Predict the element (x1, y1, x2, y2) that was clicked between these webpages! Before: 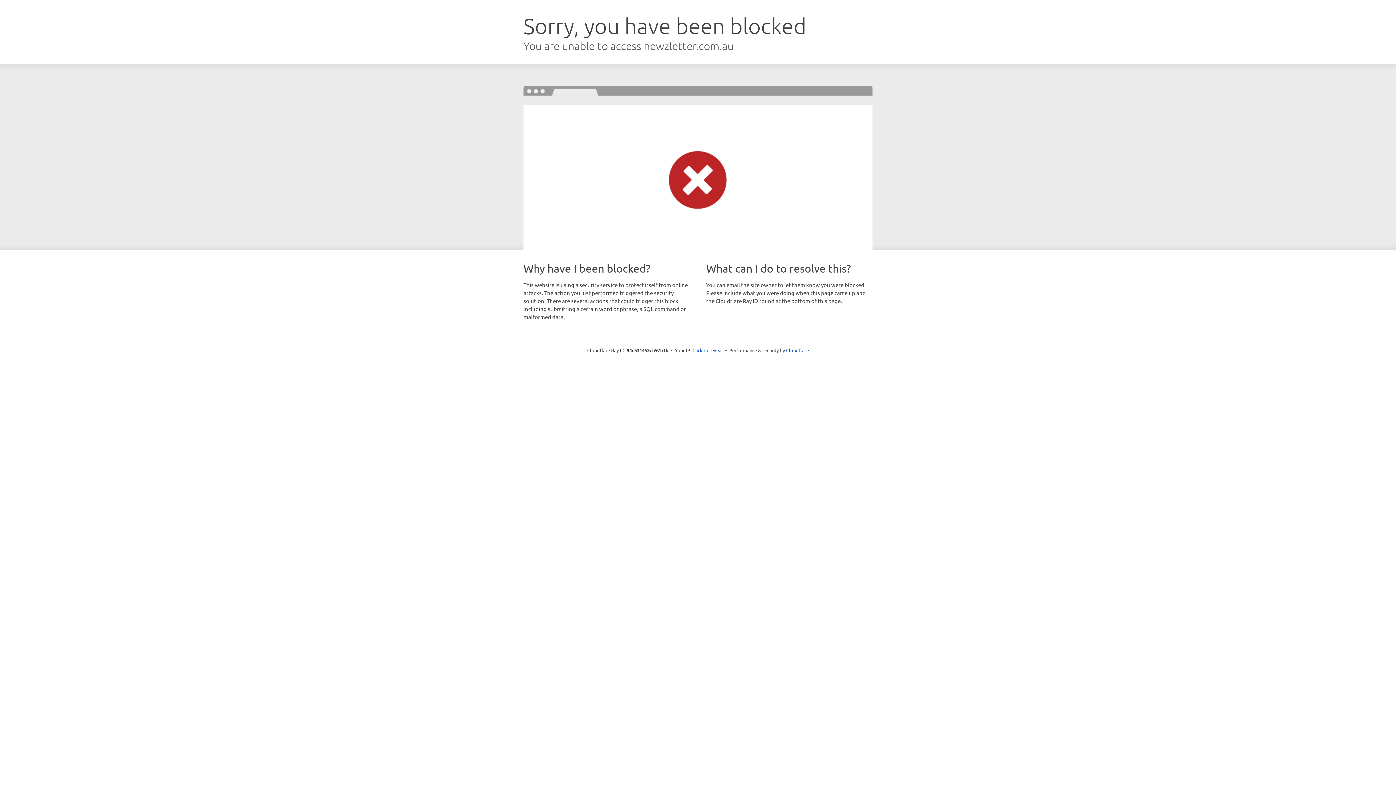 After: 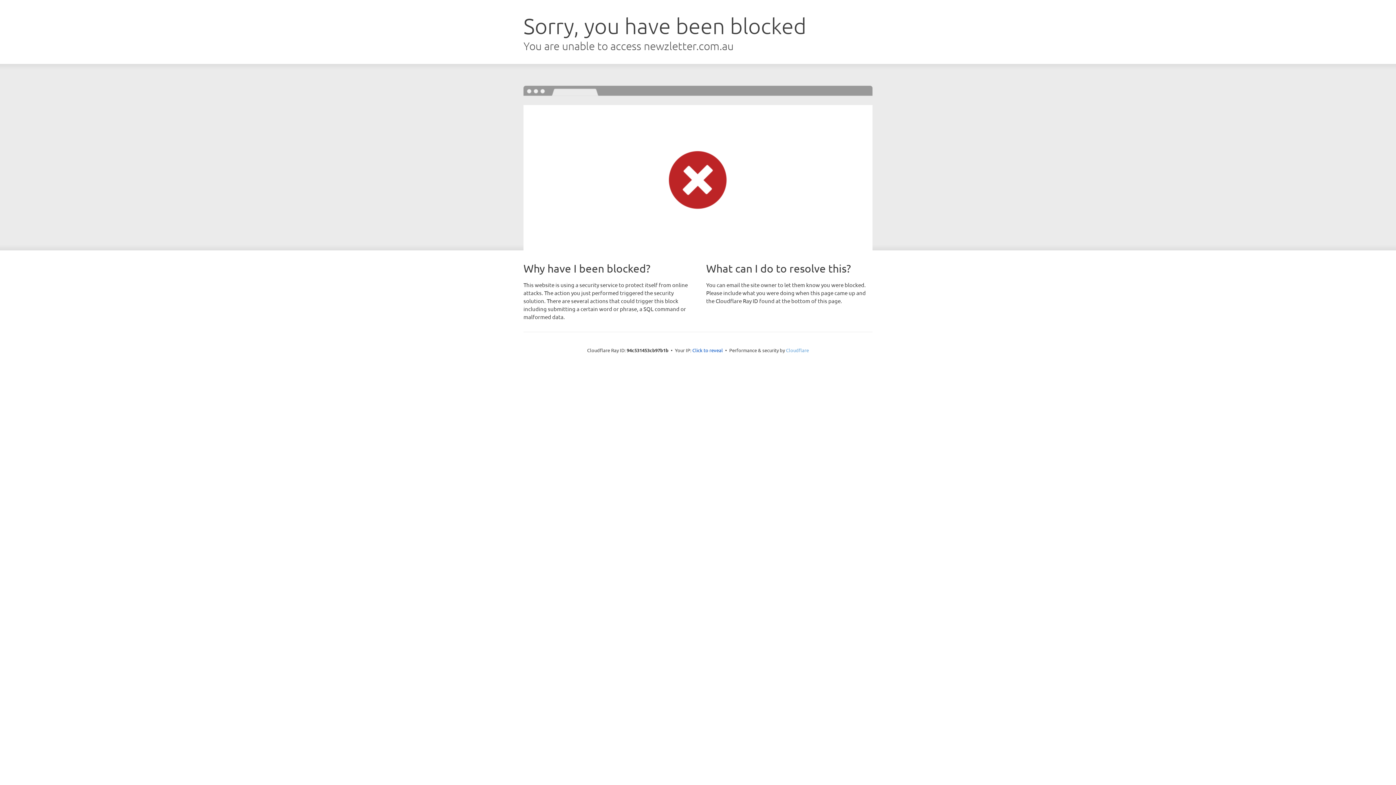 Action: label: Cloudflare bbox: (786, 347, 809, 353)